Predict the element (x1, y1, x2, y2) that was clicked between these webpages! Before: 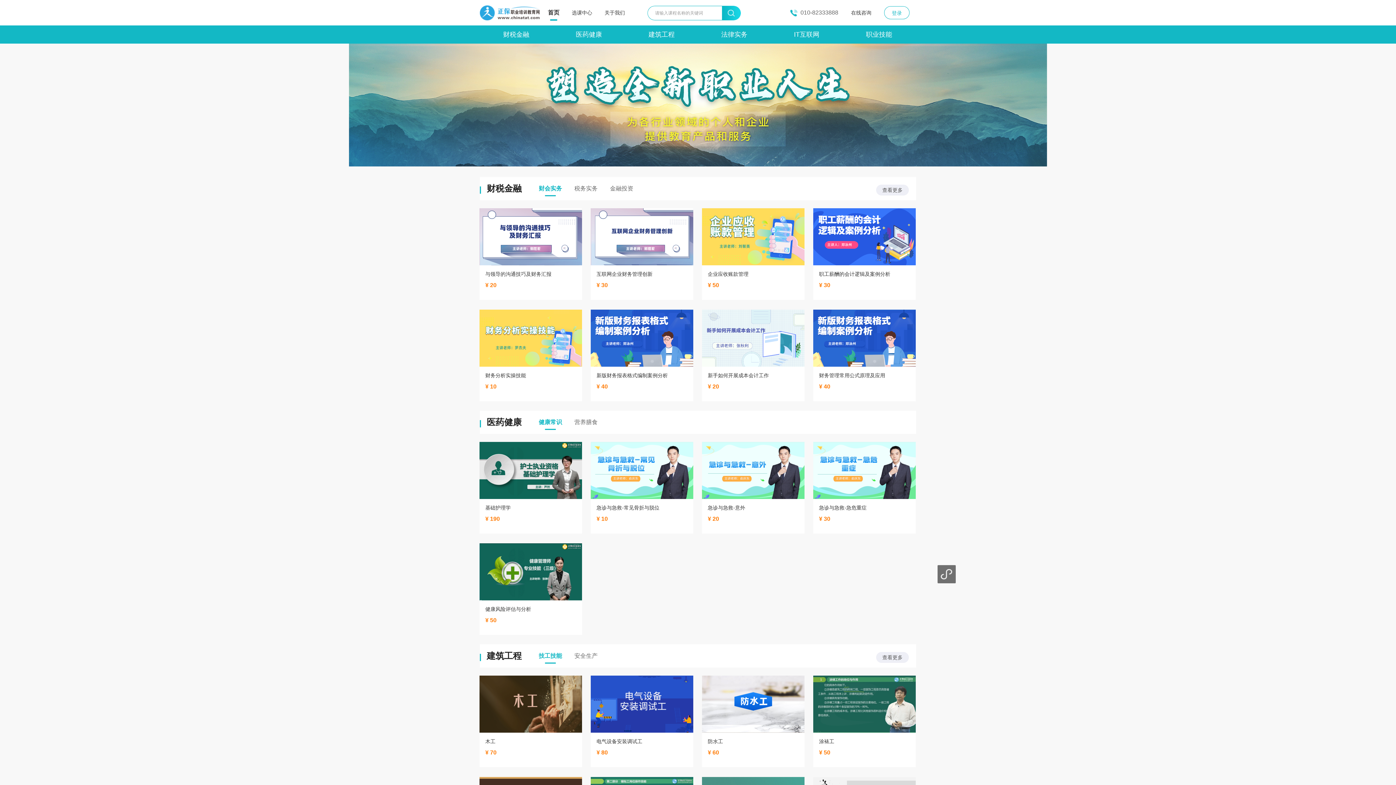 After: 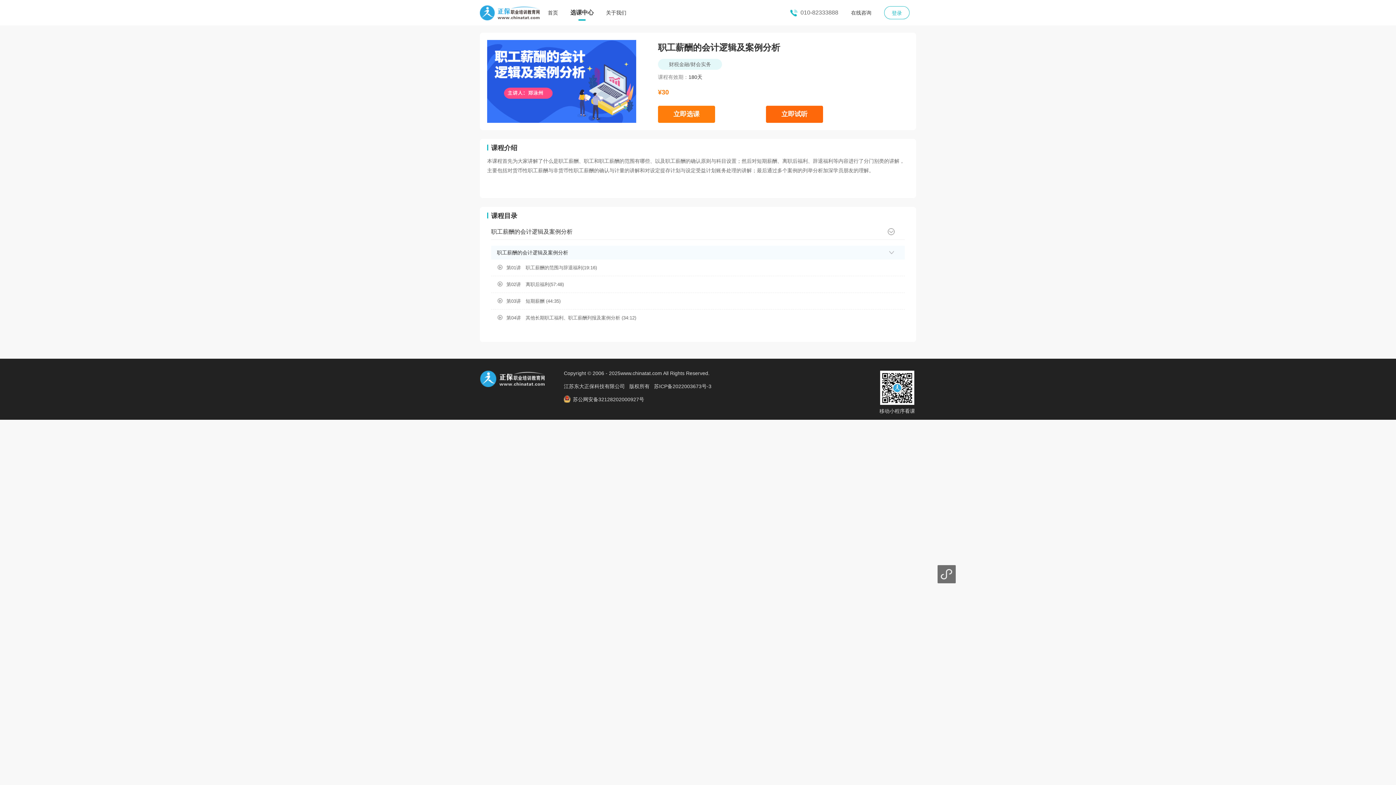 Action: bbox: (813, 208, 916, 300) label: 职工薪酬的会计逻辑及案例分析

¥ 30